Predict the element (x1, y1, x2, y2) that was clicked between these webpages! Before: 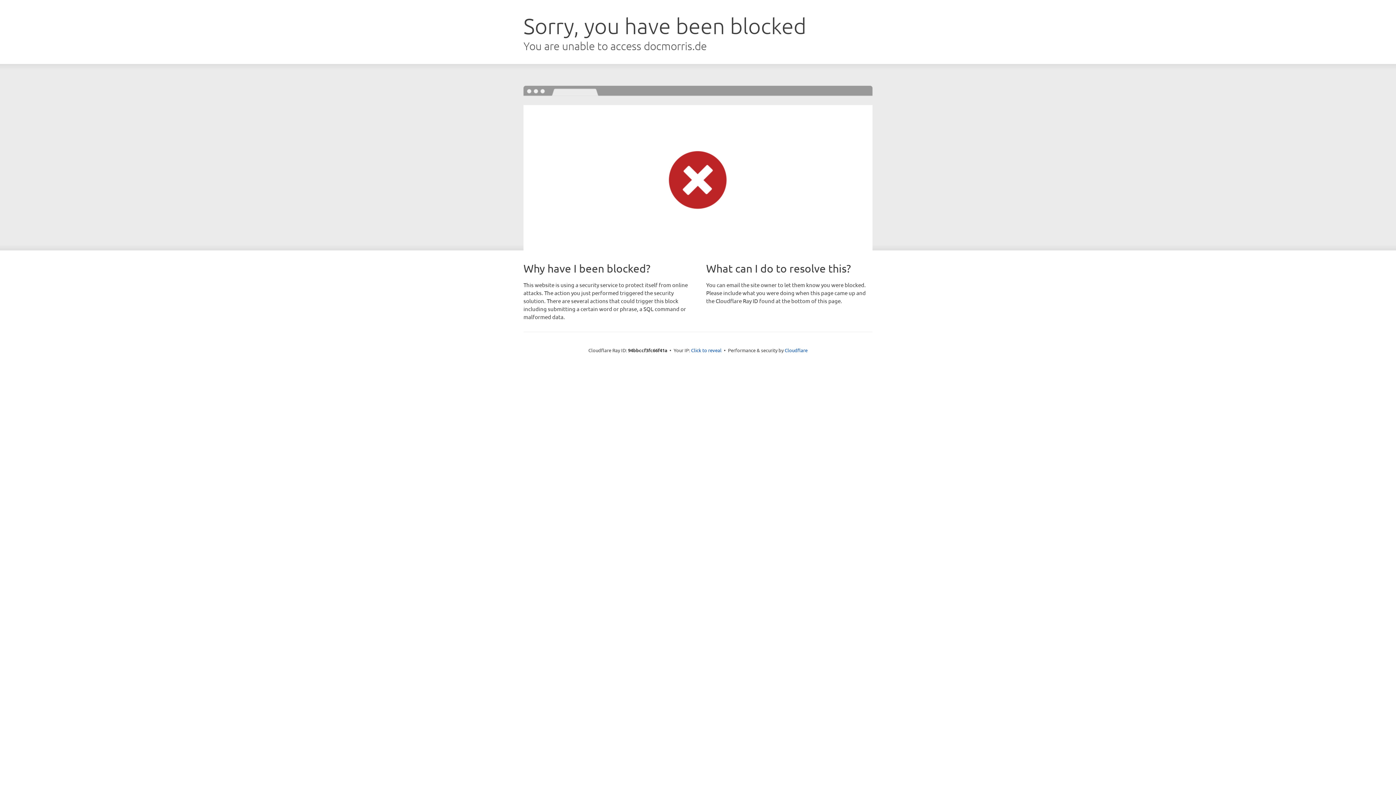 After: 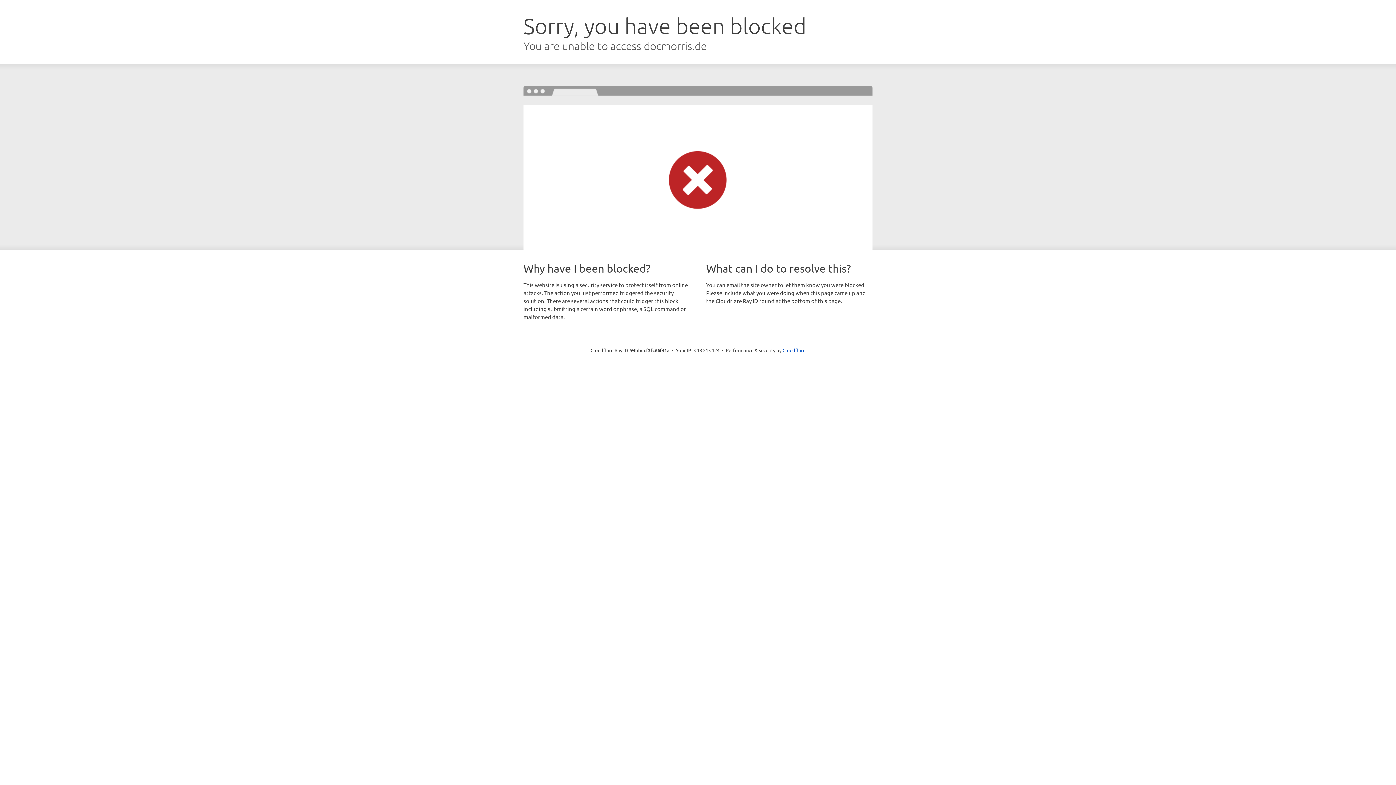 Action: label: Click to reveal bbox: (691, 346, 721, 353)